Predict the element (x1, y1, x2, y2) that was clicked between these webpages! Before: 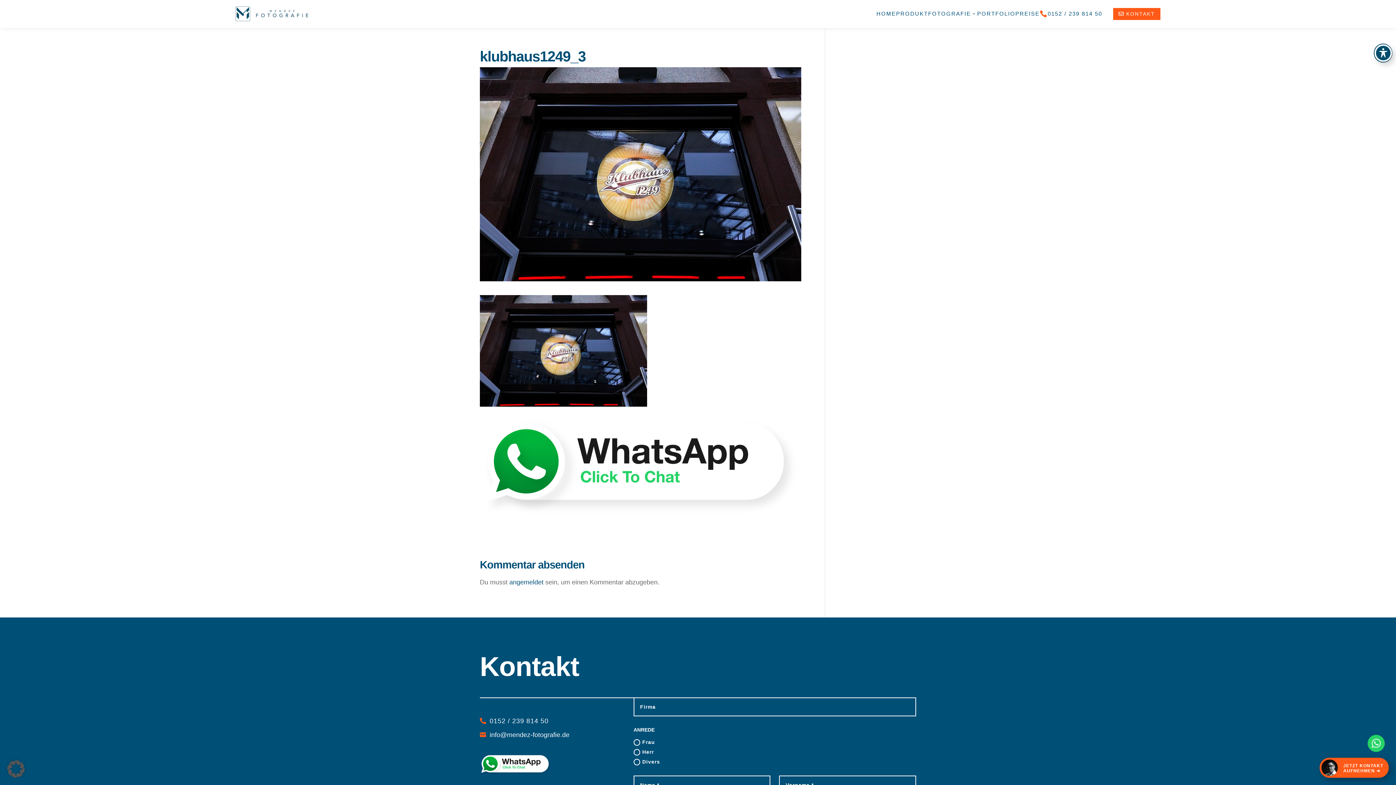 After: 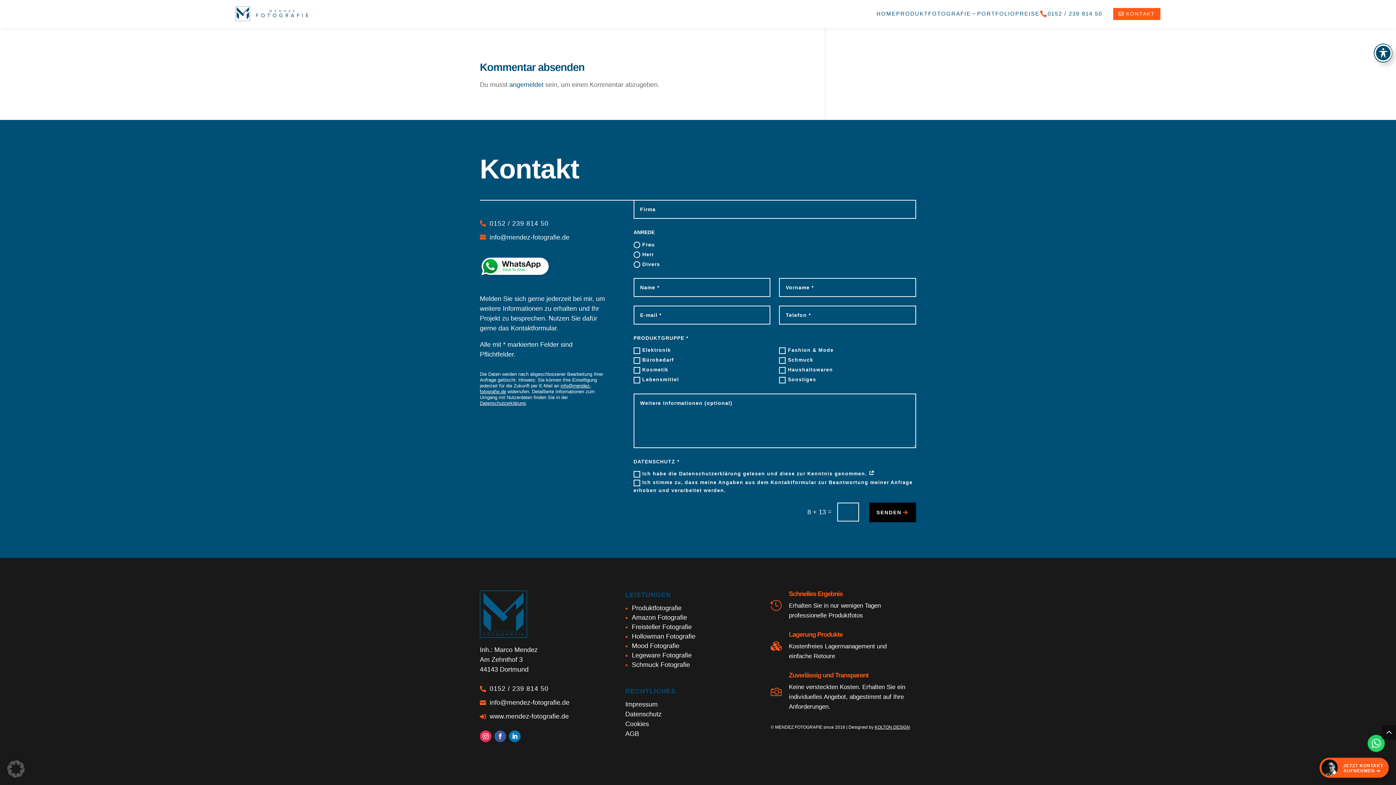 Action: bbox: (1113, 7, 1160, 19) label: KONTAKT